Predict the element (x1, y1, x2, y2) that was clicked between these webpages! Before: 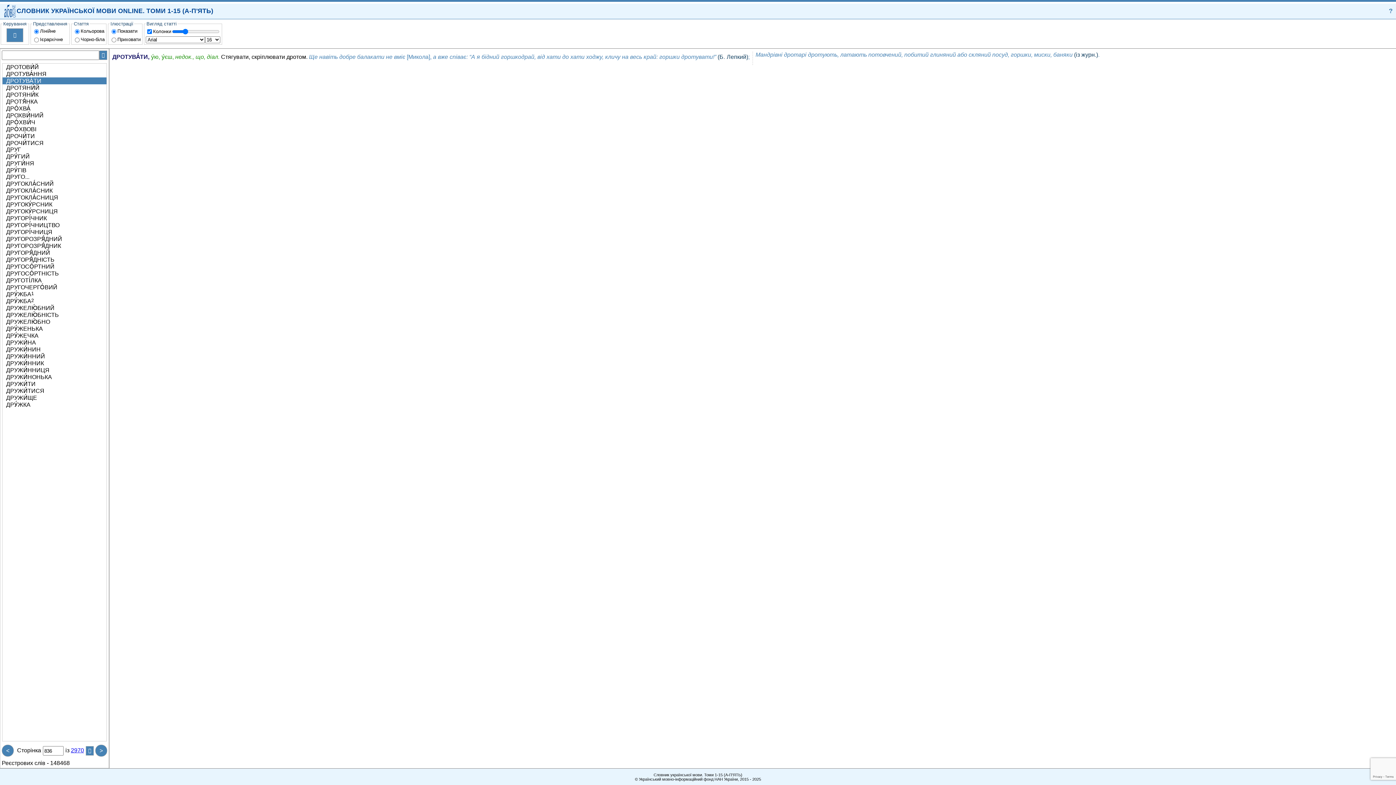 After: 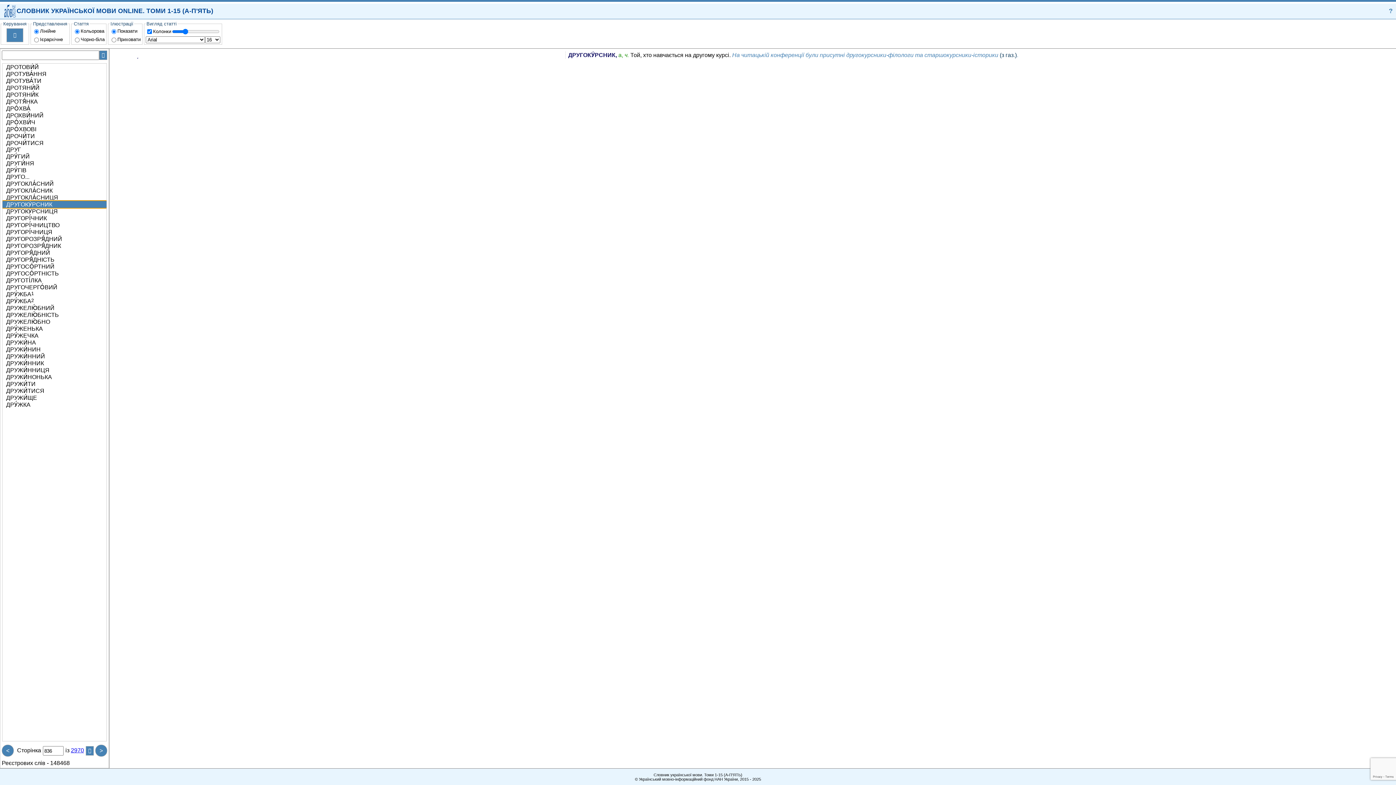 Action: label: ДРУГОКУ́РСНИК bbox: (2, 200, 106, 207)